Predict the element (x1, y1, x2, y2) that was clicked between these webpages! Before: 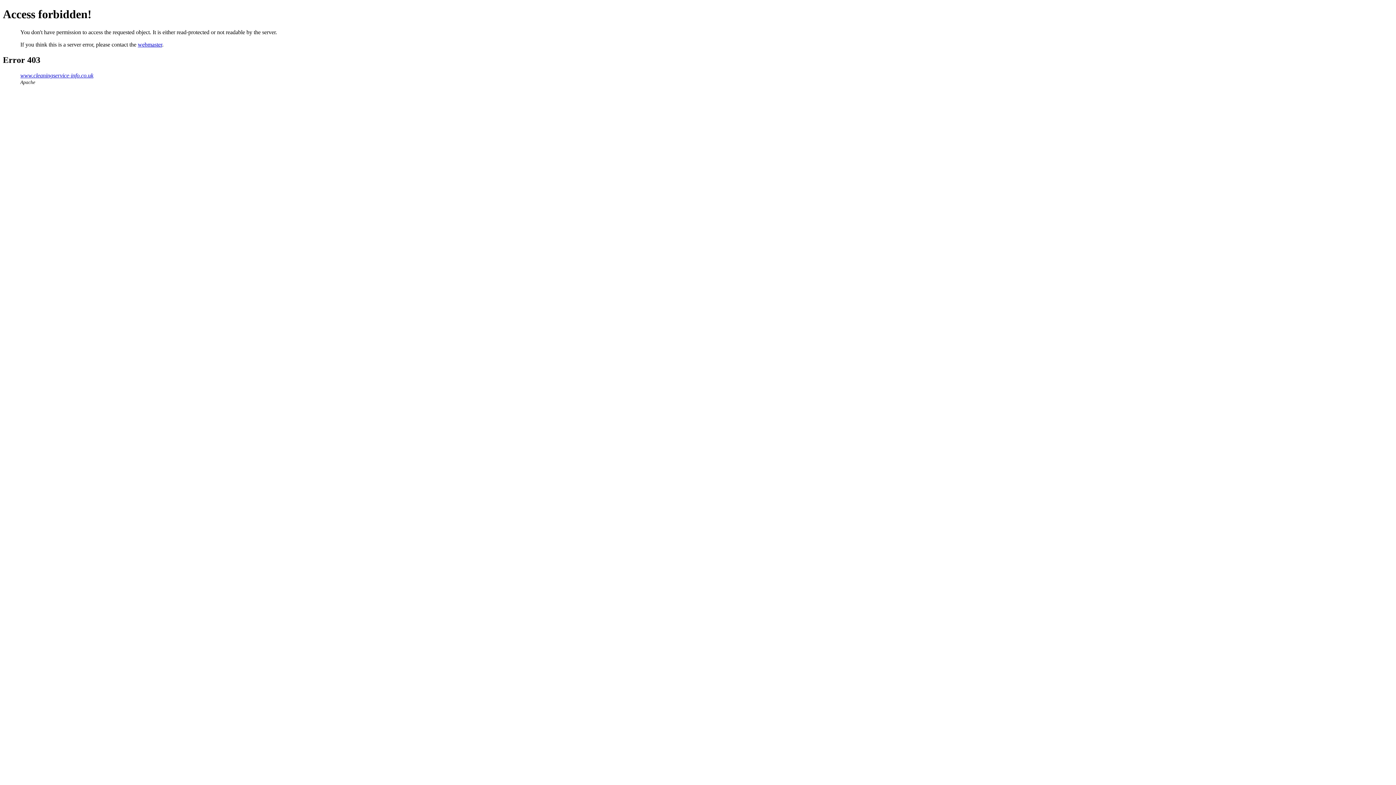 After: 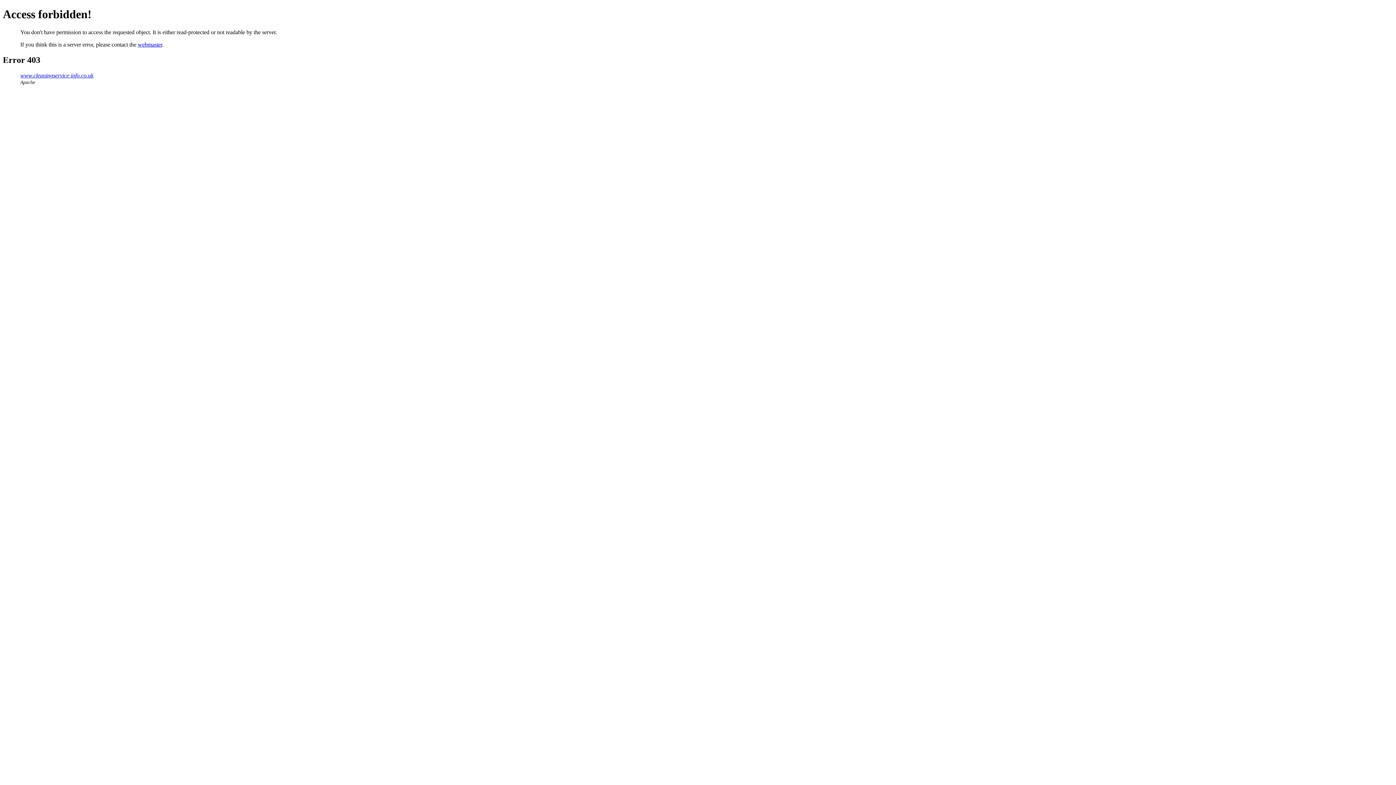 Action: bbox: (137, 41, 162, 47) label: webmaster